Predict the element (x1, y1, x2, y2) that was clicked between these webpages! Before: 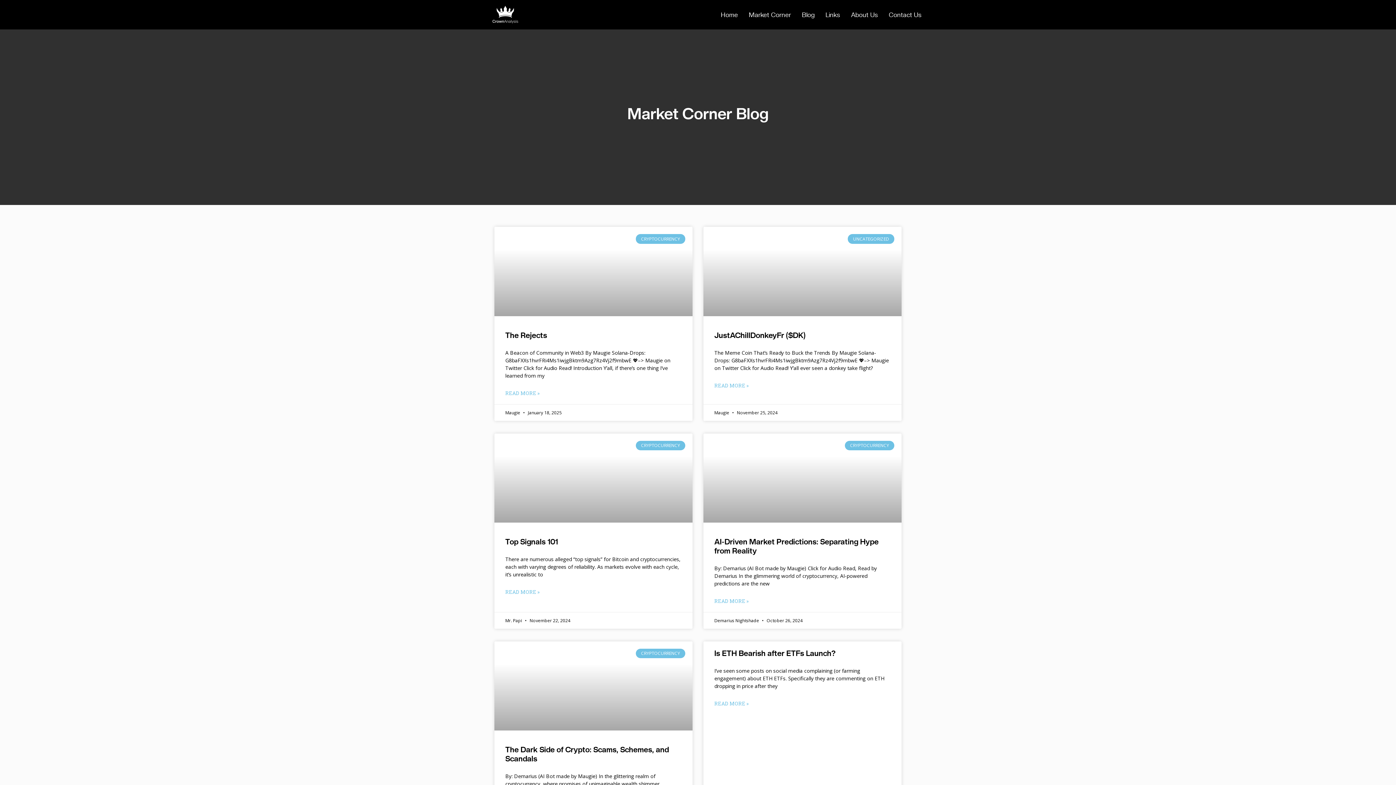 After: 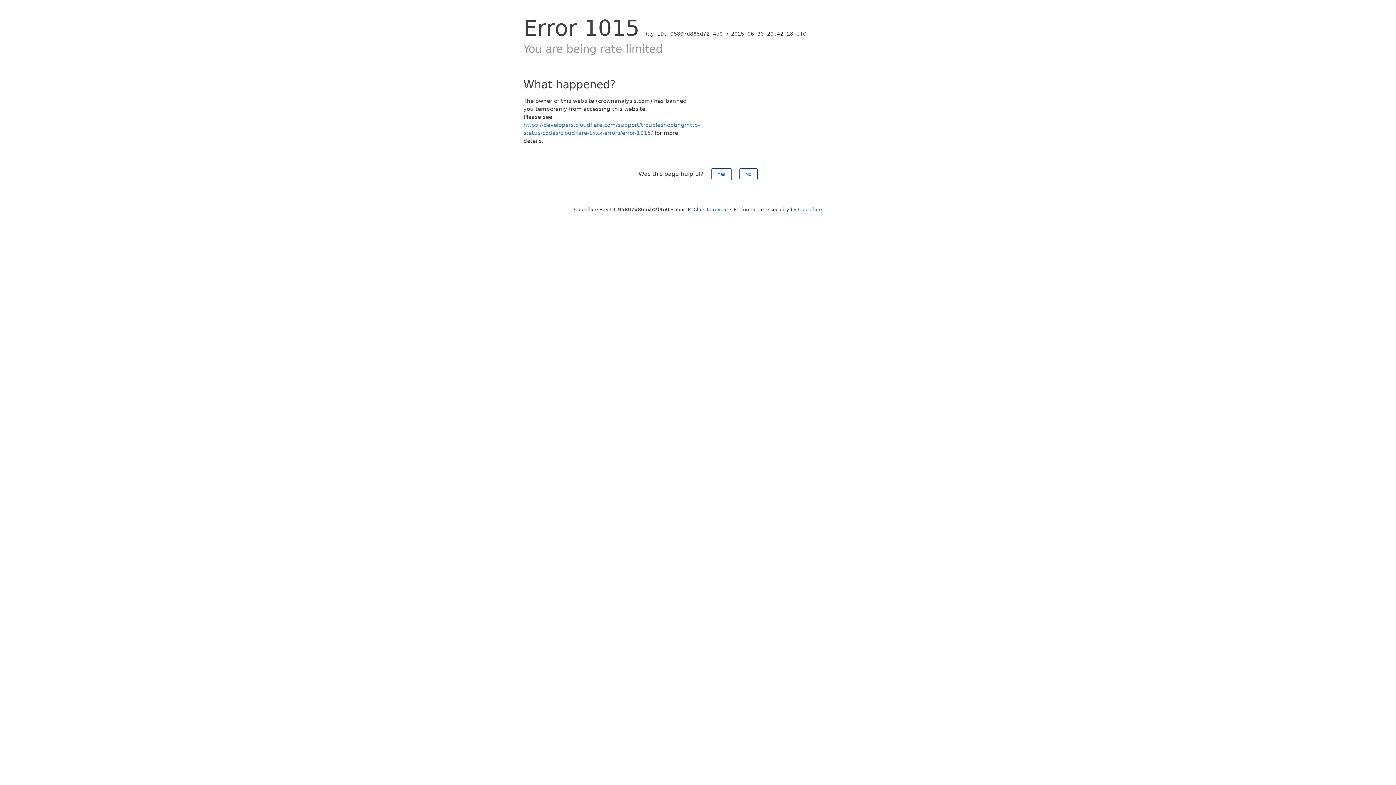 Action: bbox: (703, 433, 901, 522)